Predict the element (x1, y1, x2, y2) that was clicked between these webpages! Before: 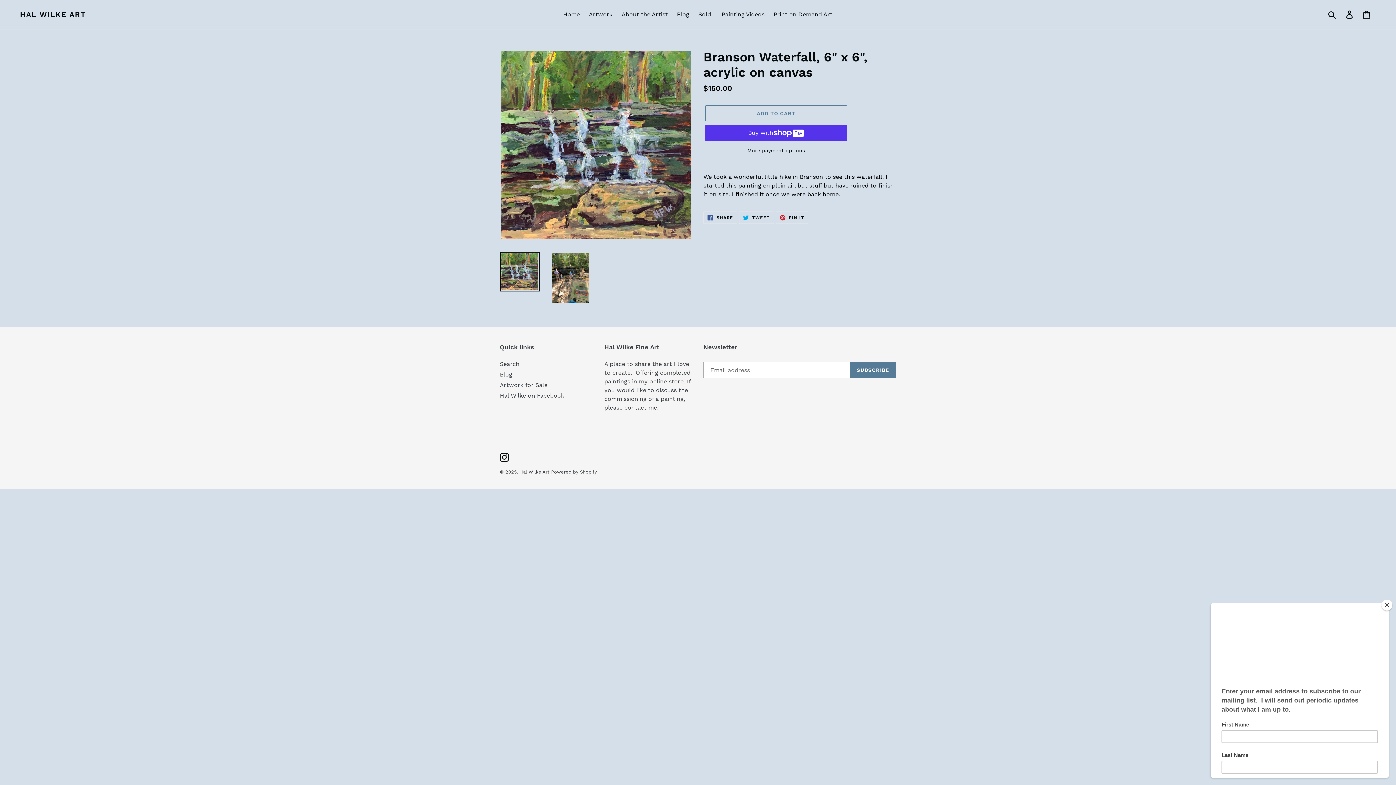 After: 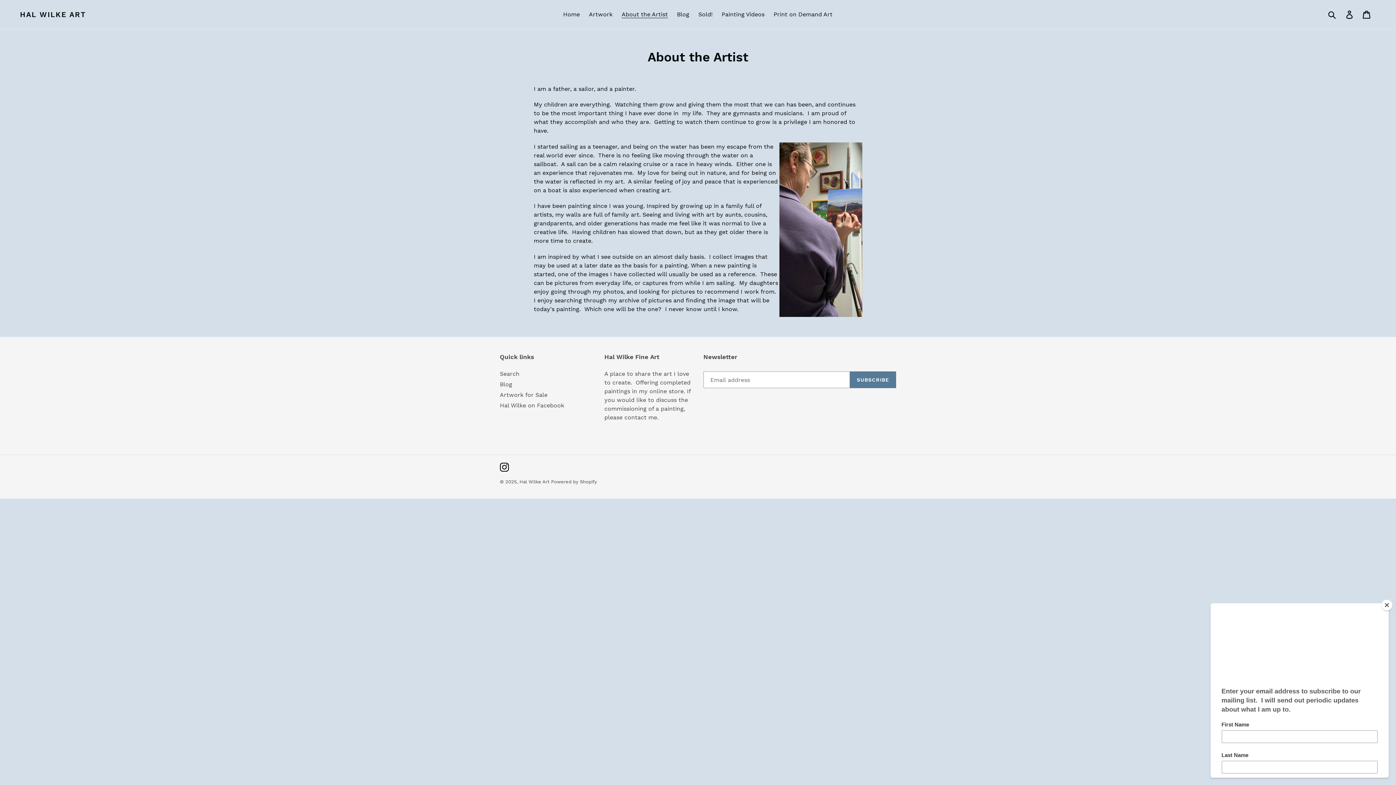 Action: bbox: (618, 9, 671, 20) label: About the Artist